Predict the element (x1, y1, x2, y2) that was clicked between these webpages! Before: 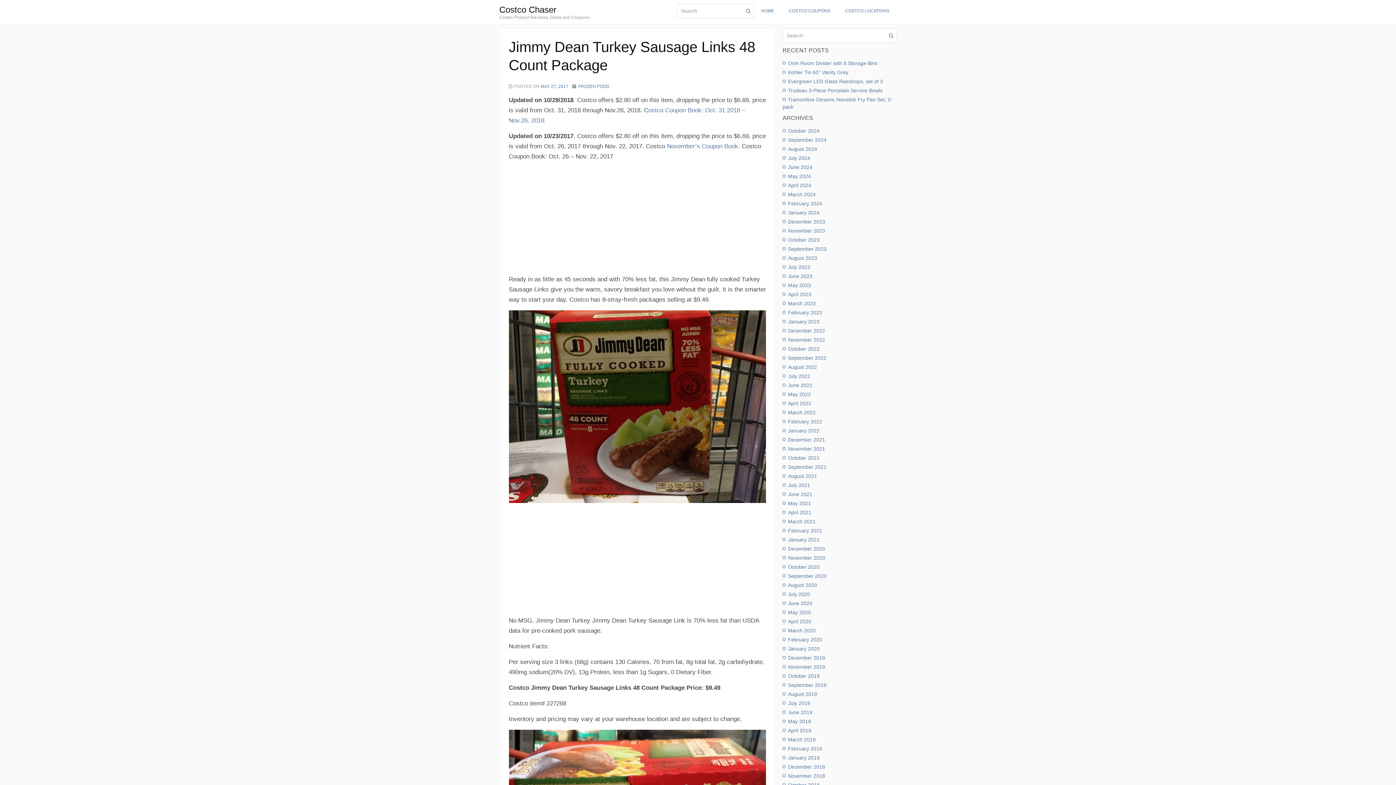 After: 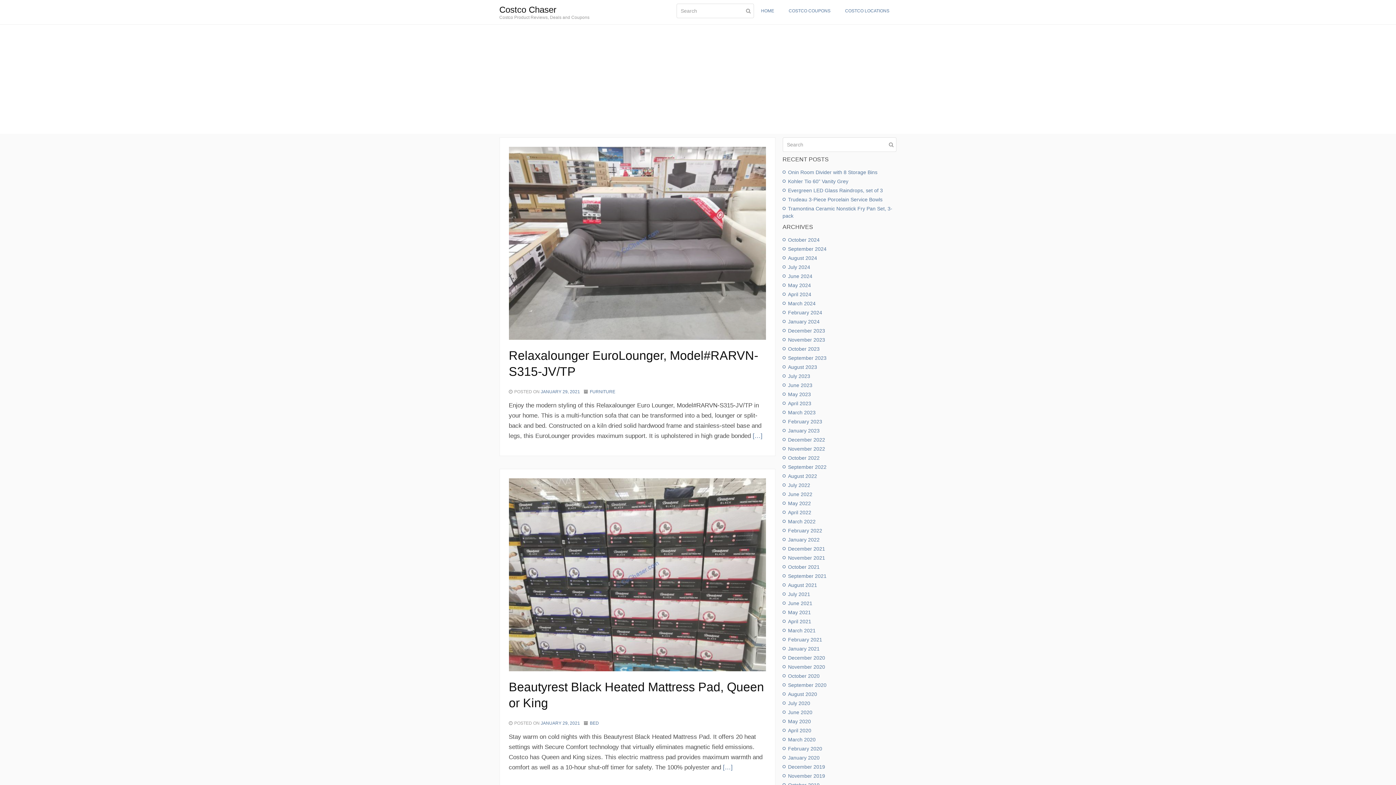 Action: label: January 2021 bbox: (788, 537, 819, 542)